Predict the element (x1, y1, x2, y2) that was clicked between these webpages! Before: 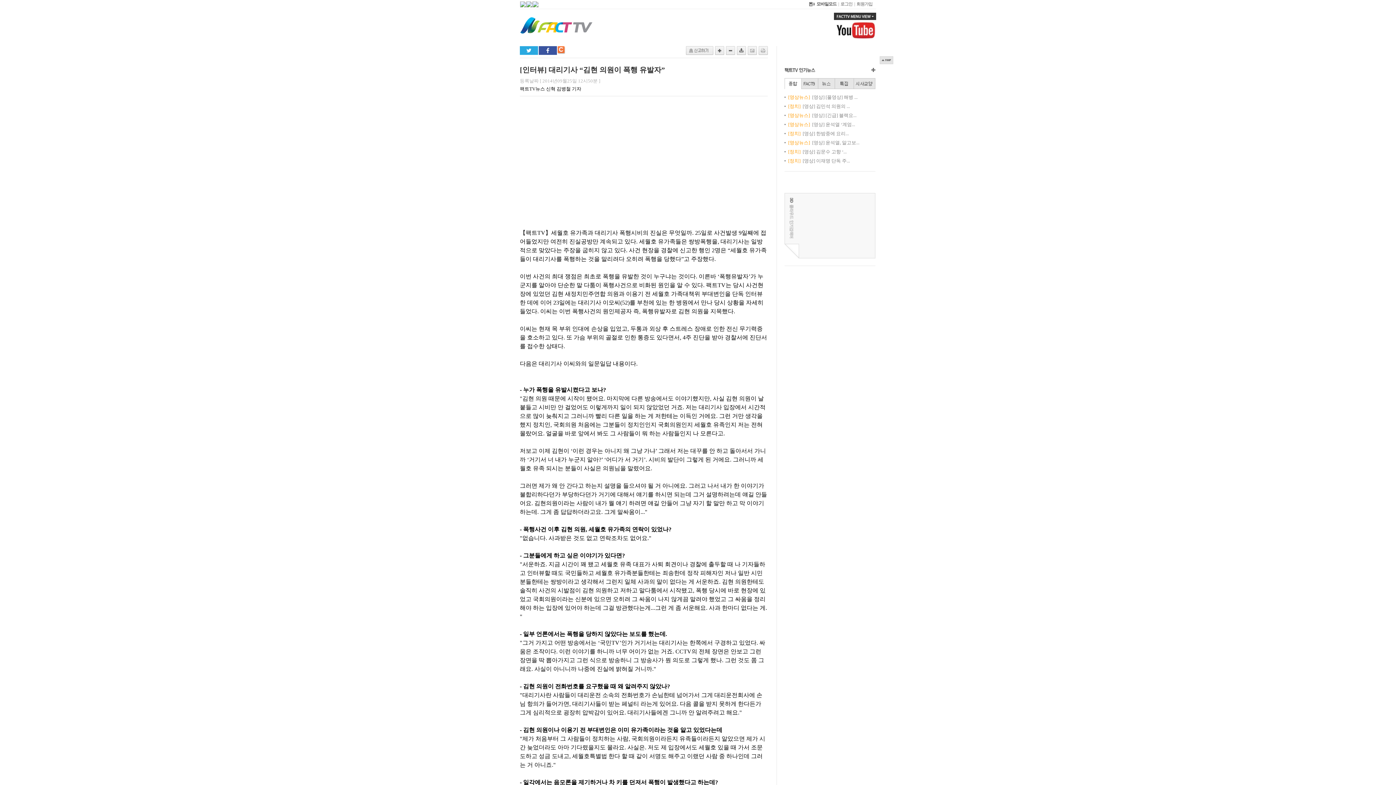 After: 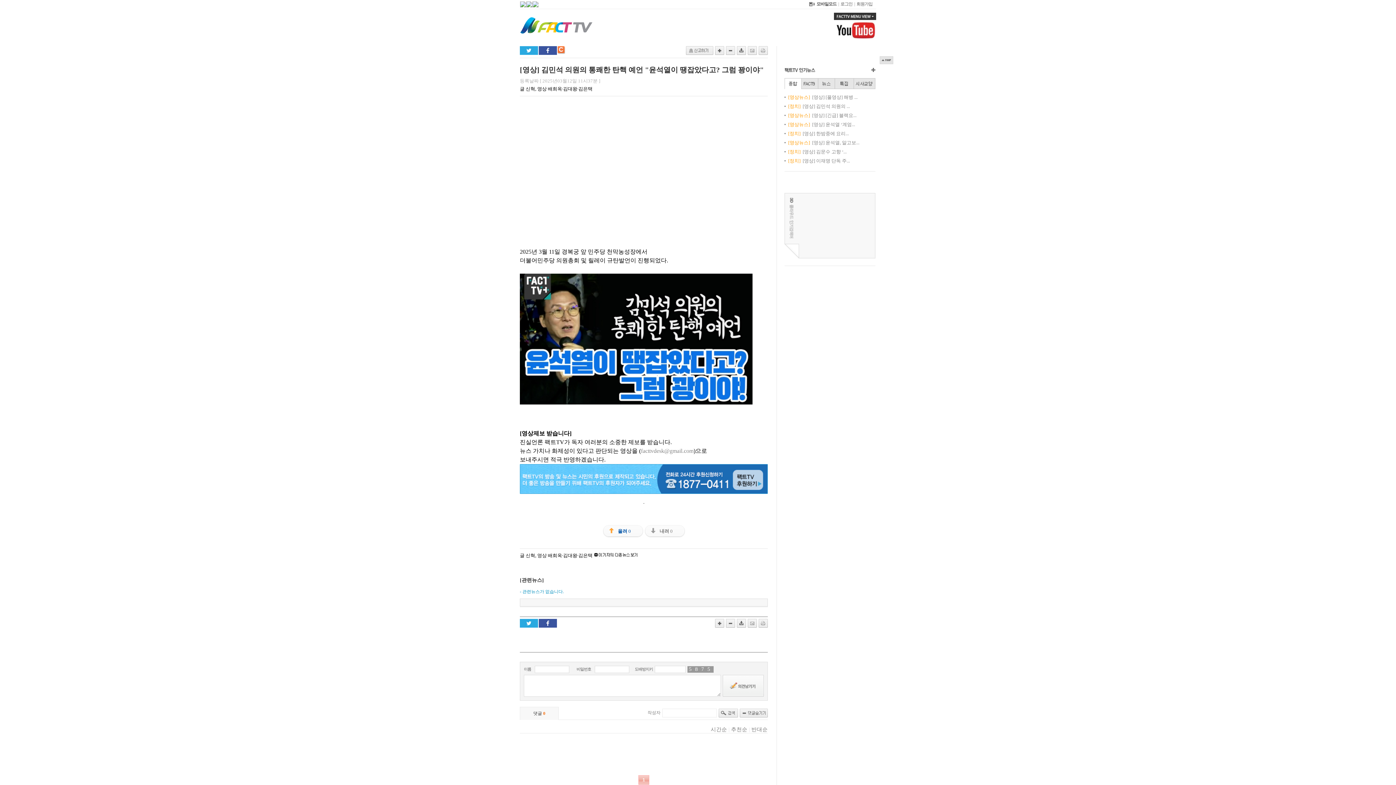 Action: label: [정치]  [영상] 김민석 의원의 ... bbox: (788, 103, 850, 109)